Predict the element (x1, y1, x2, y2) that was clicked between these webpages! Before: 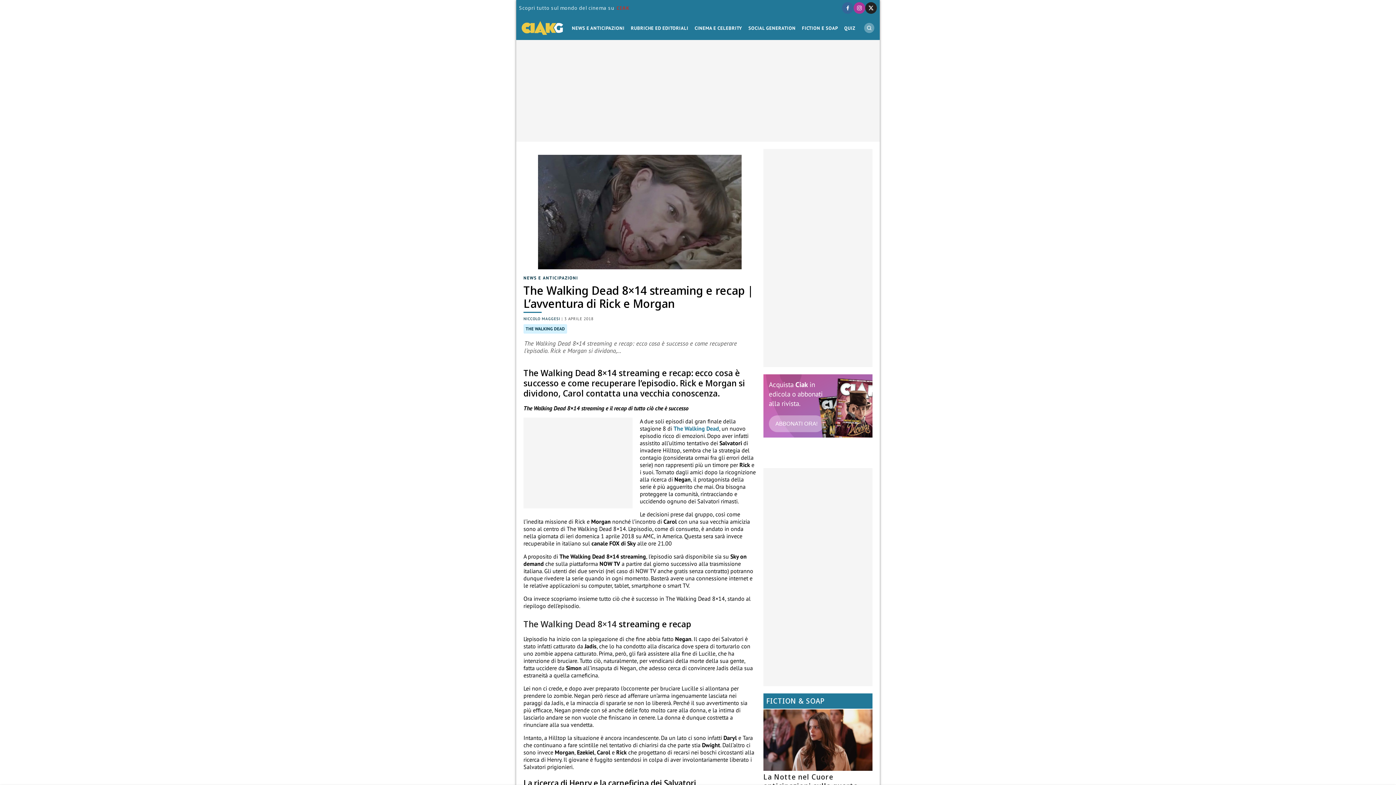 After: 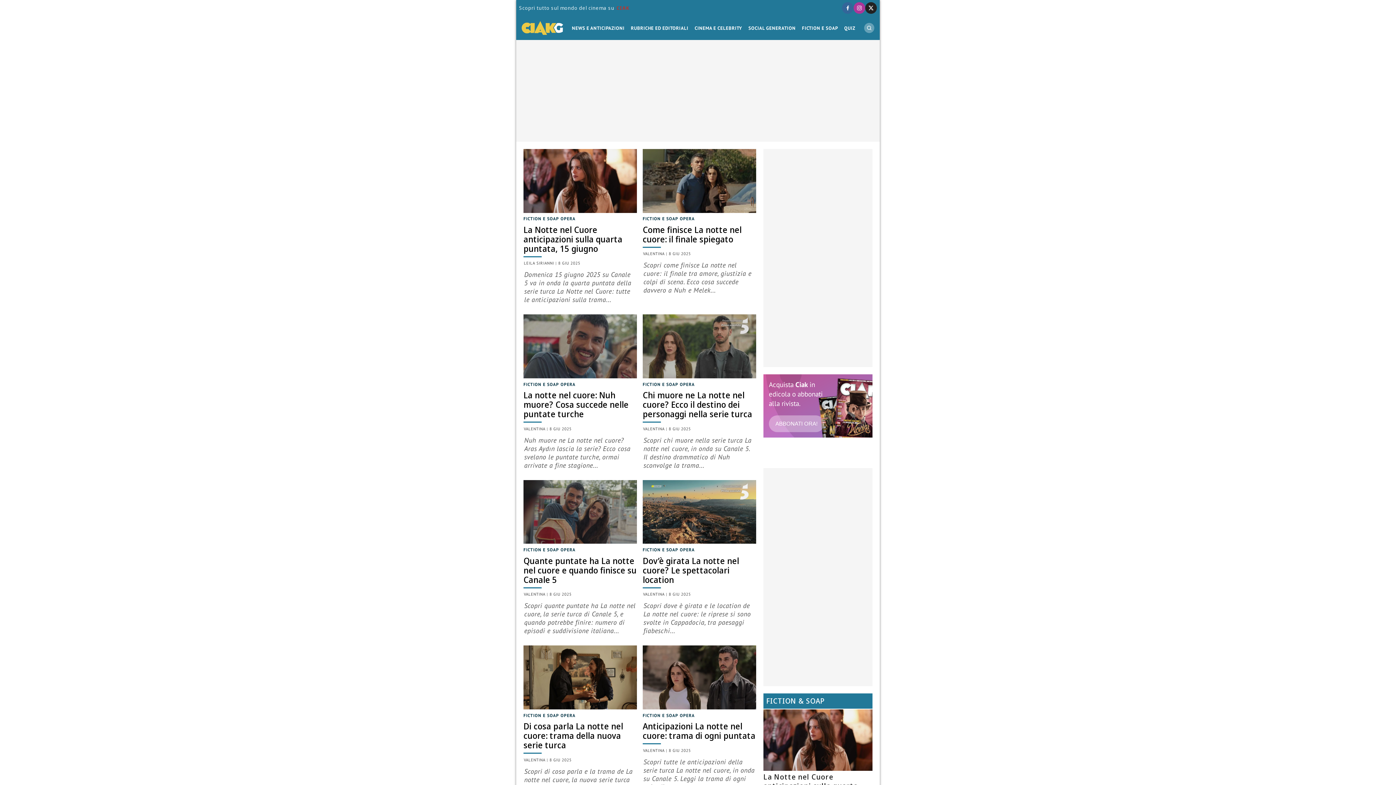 Action: bbox: (799, 18, 841, 37) label: FICTION E SOAP